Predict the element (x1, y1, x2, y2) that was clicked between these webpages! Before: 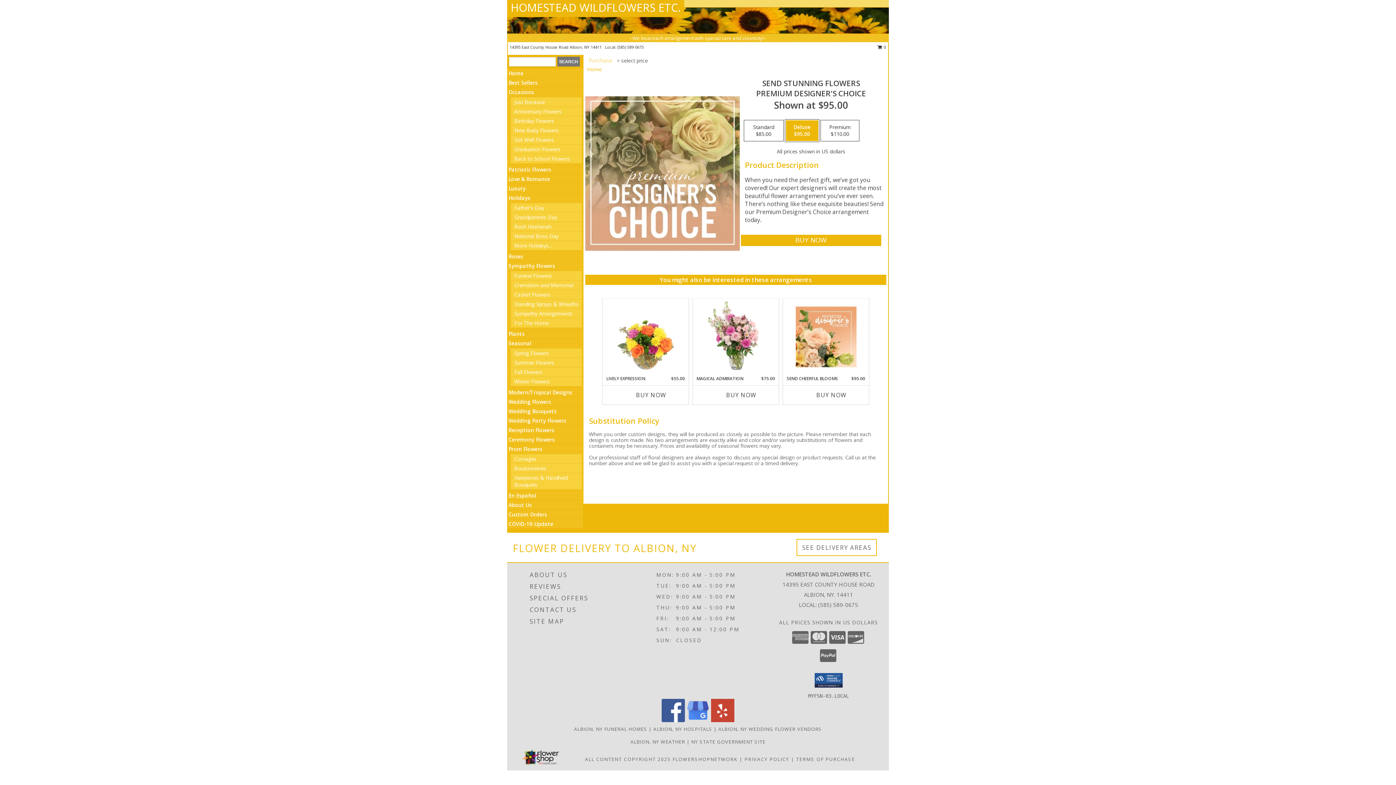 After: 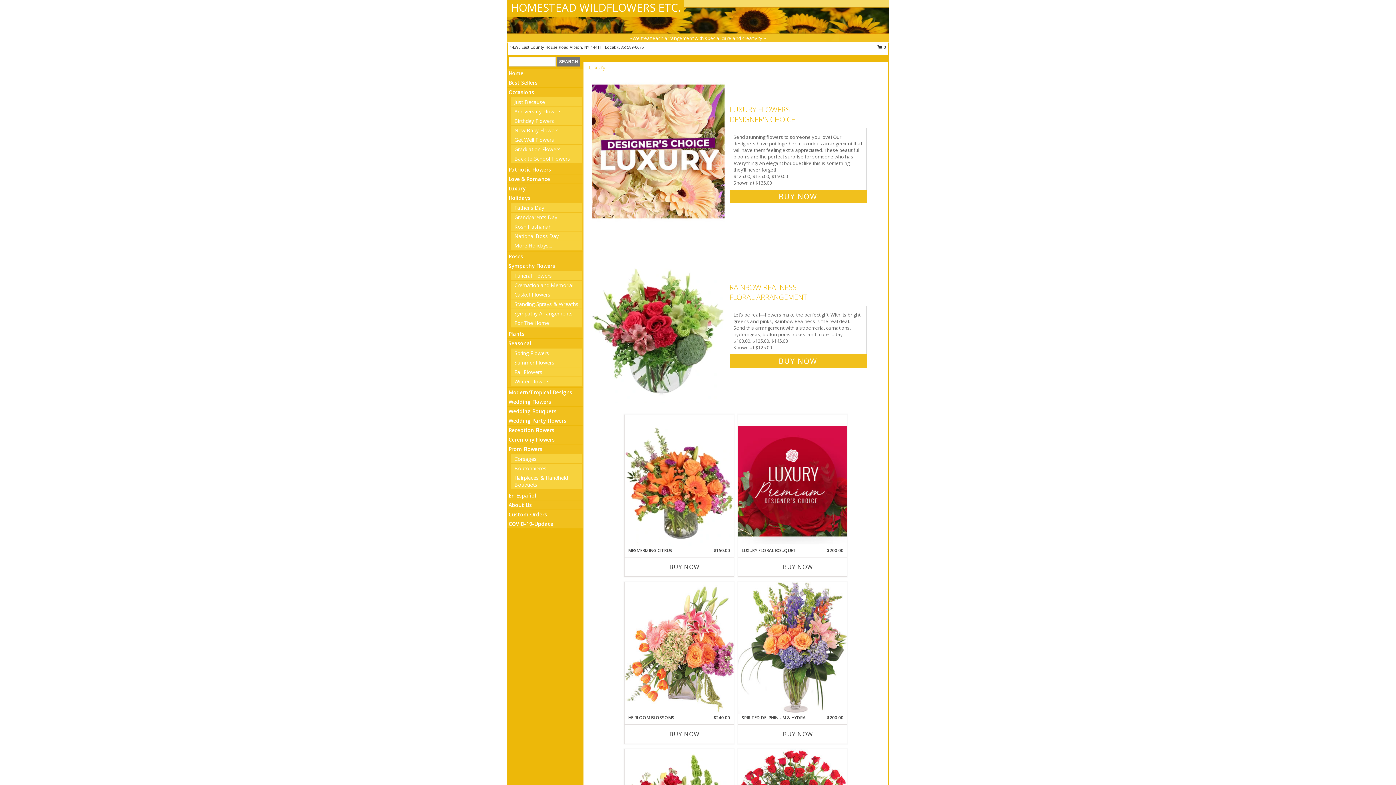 Action: label: Luxury bbox: (508, 185, 525, 192)